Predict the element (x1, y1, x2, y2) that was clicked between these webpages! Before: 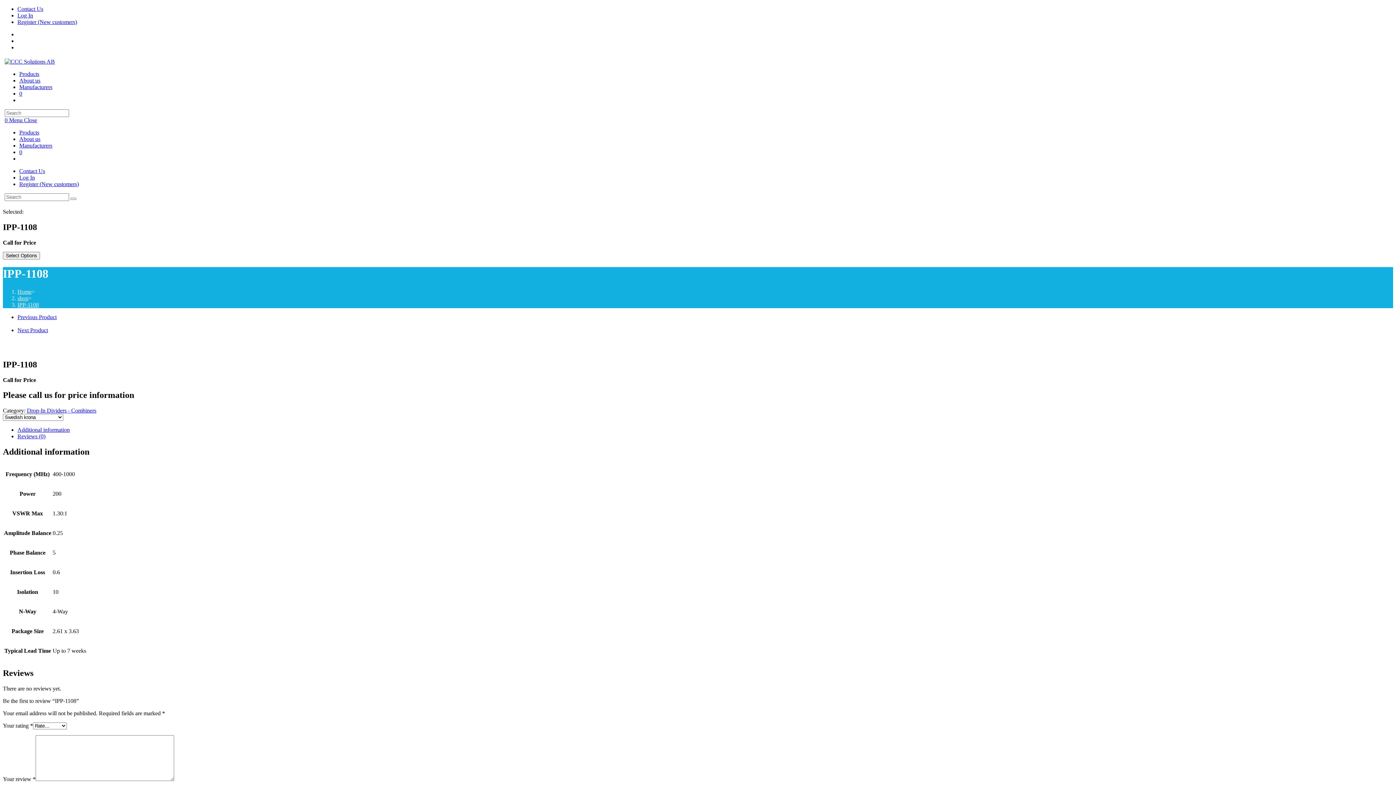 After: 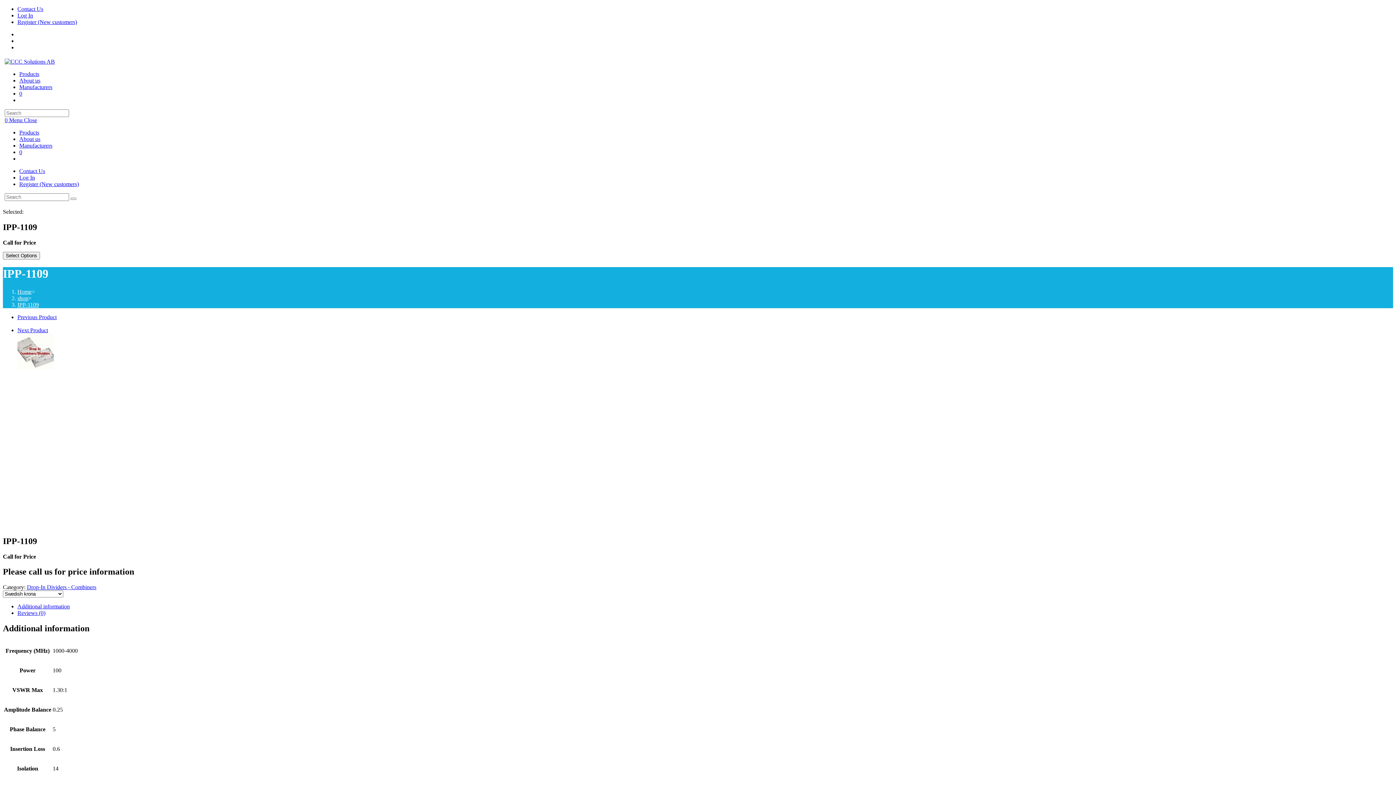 Action: label: Next Product bbox: (17, 327, 48, 333)